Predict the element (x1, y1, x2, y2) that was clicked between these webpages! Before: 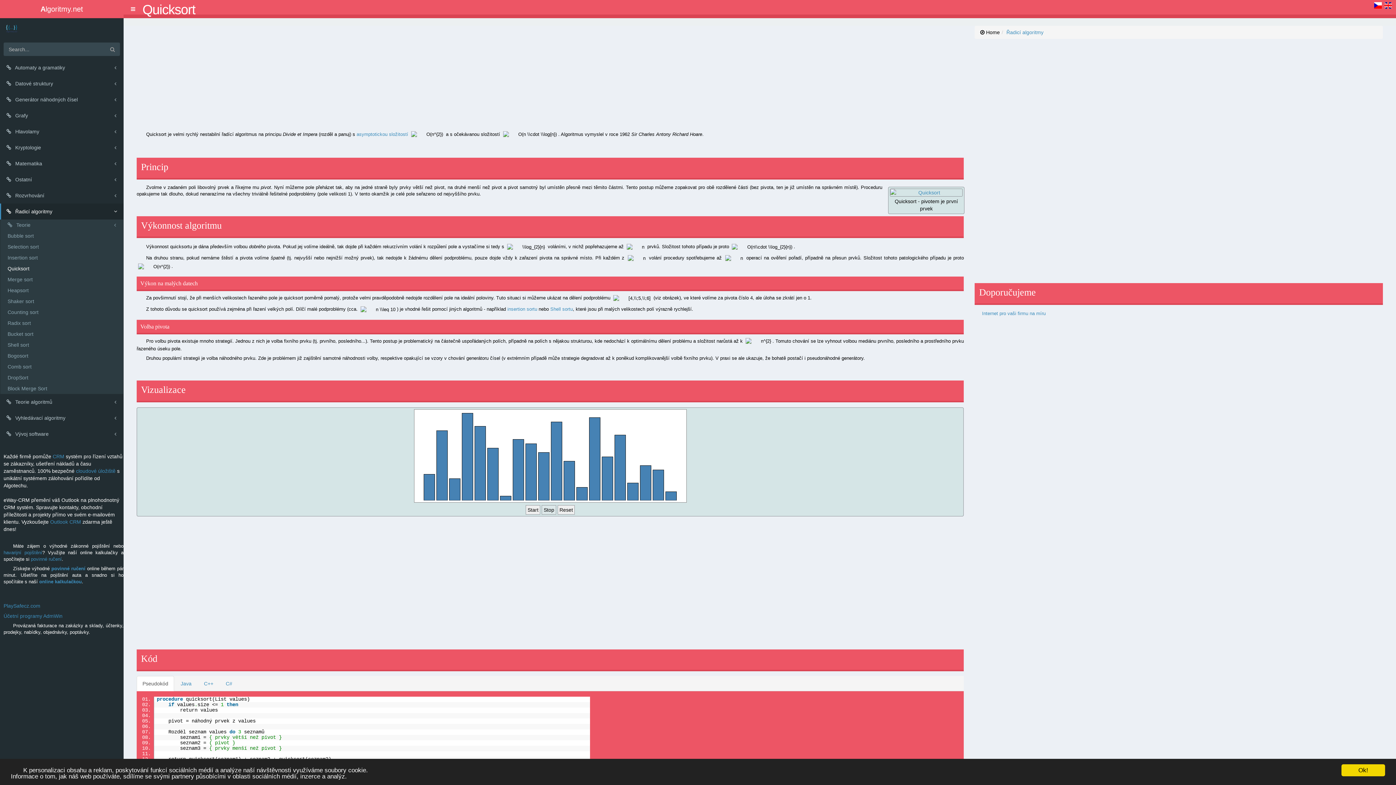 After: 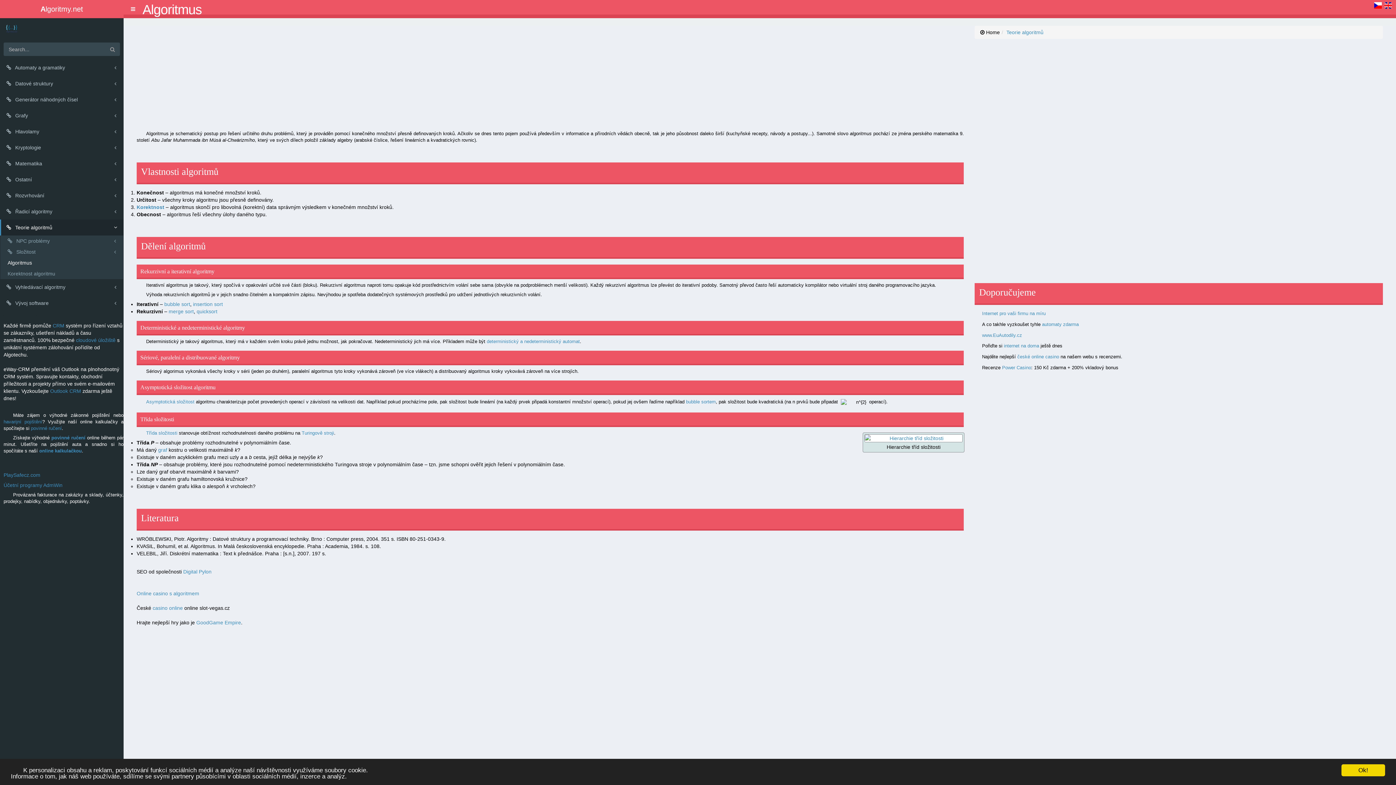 Action: label: Algoritmy.net bbox: (0, 0, 123, 18)